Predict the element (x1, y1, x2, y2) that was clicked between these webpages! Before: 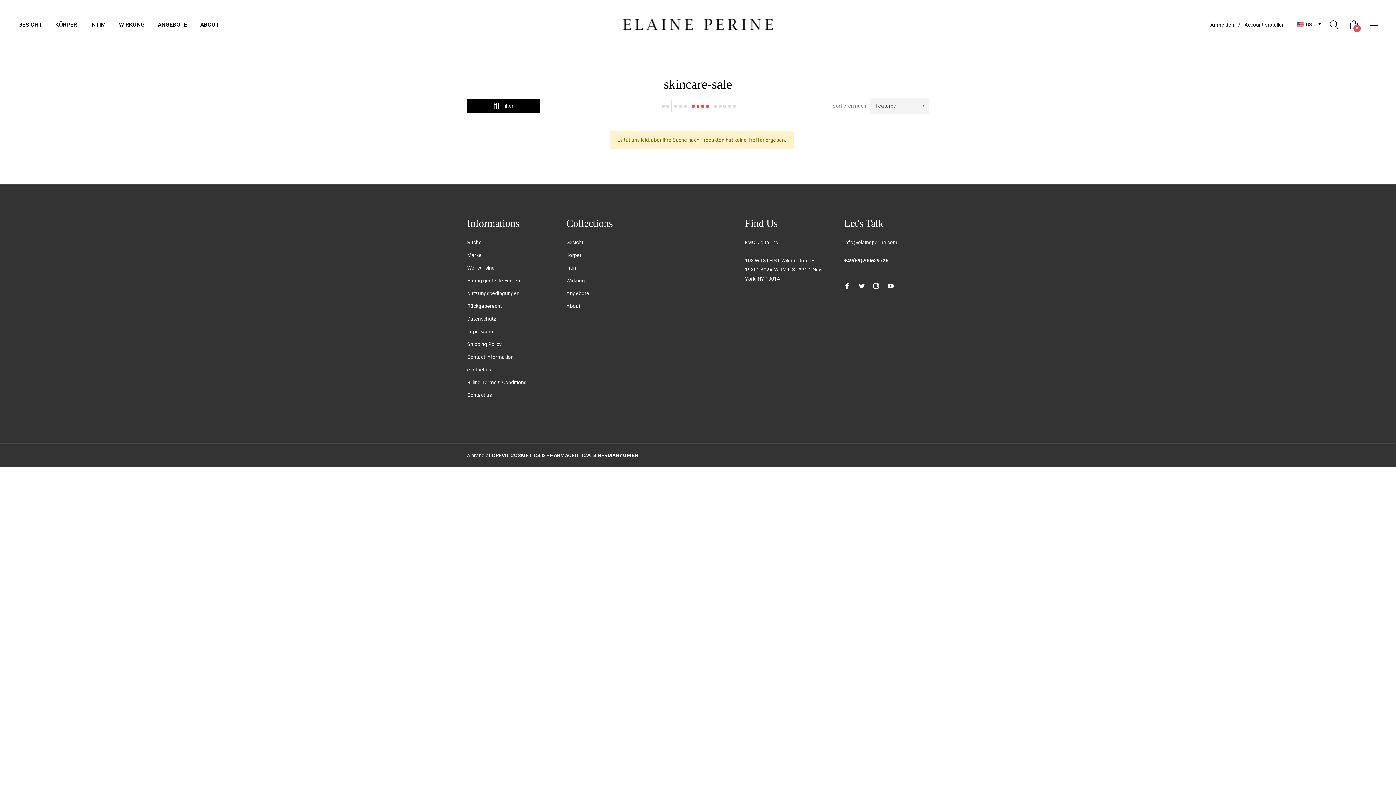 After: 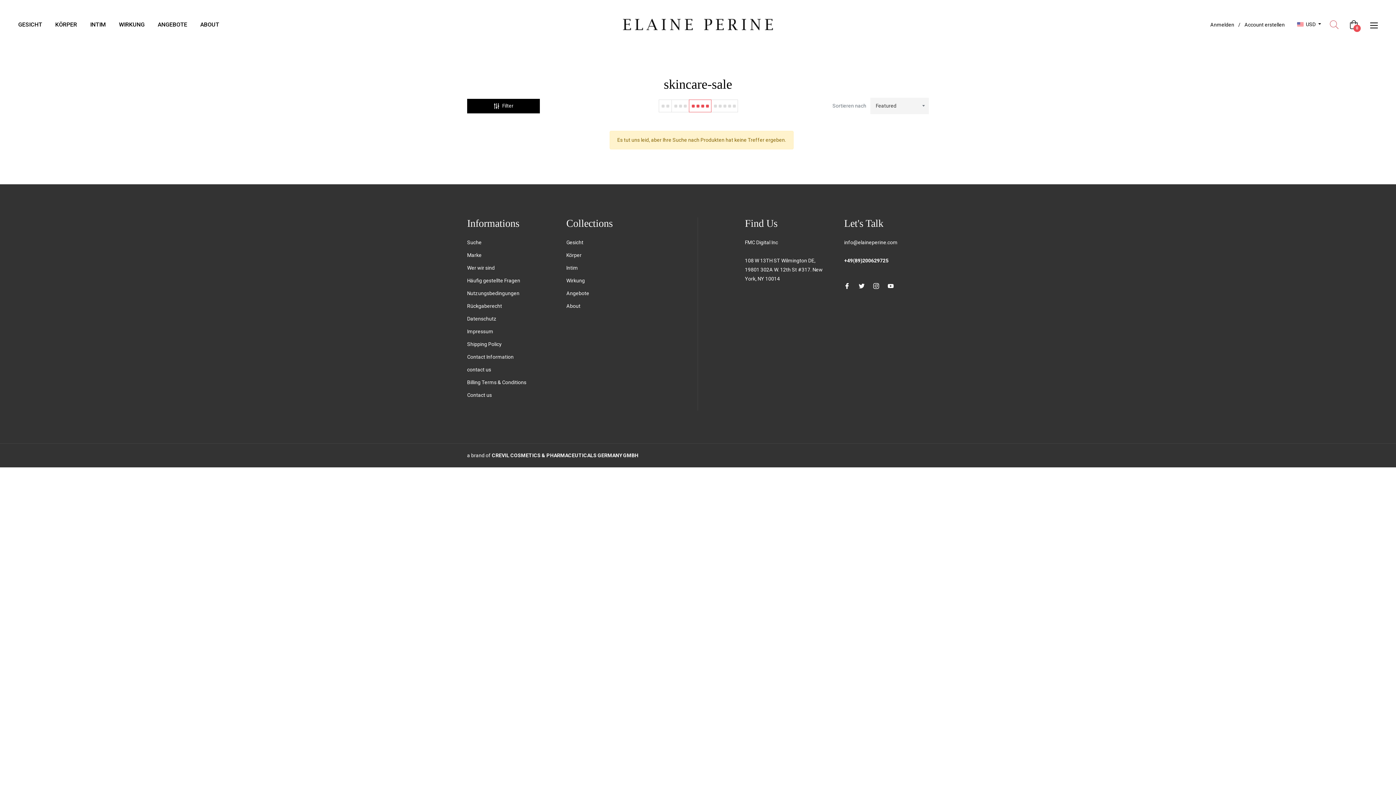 Action: bbox: (1330, 14, 1344, 34)